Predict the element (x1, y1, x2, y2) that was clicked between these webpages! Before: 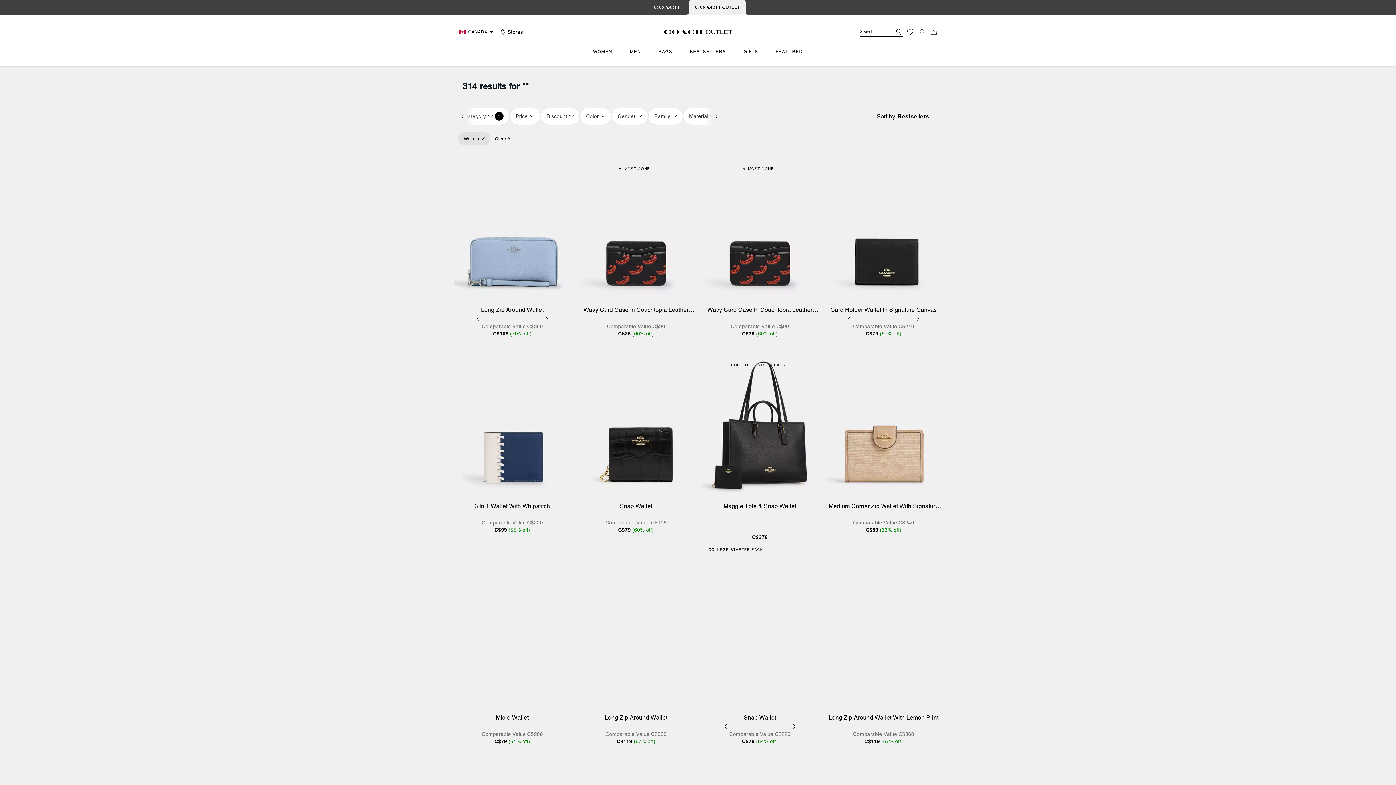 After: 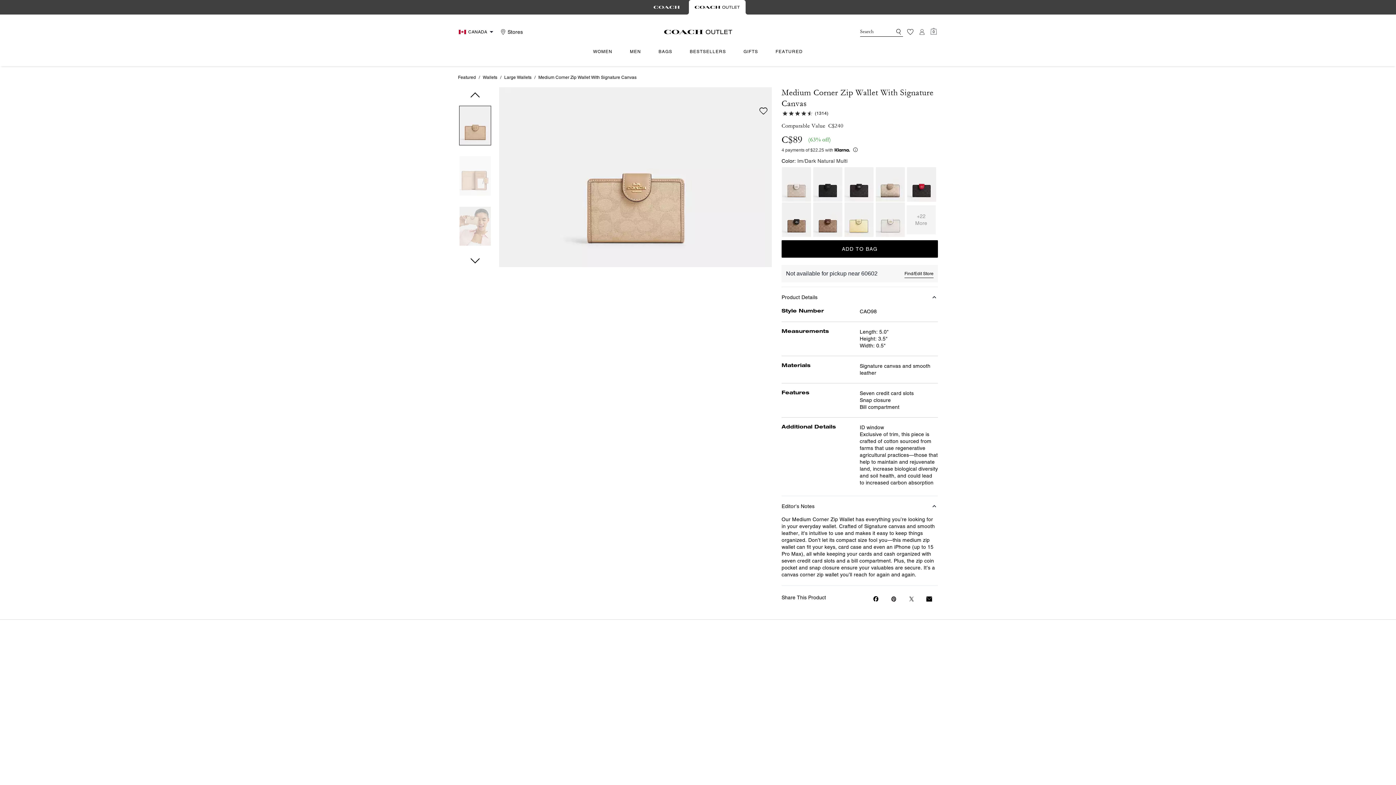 Action: bbox: (825, 502, 942, 510) label: Medium Corner Zip Wallet With Signature Canvas